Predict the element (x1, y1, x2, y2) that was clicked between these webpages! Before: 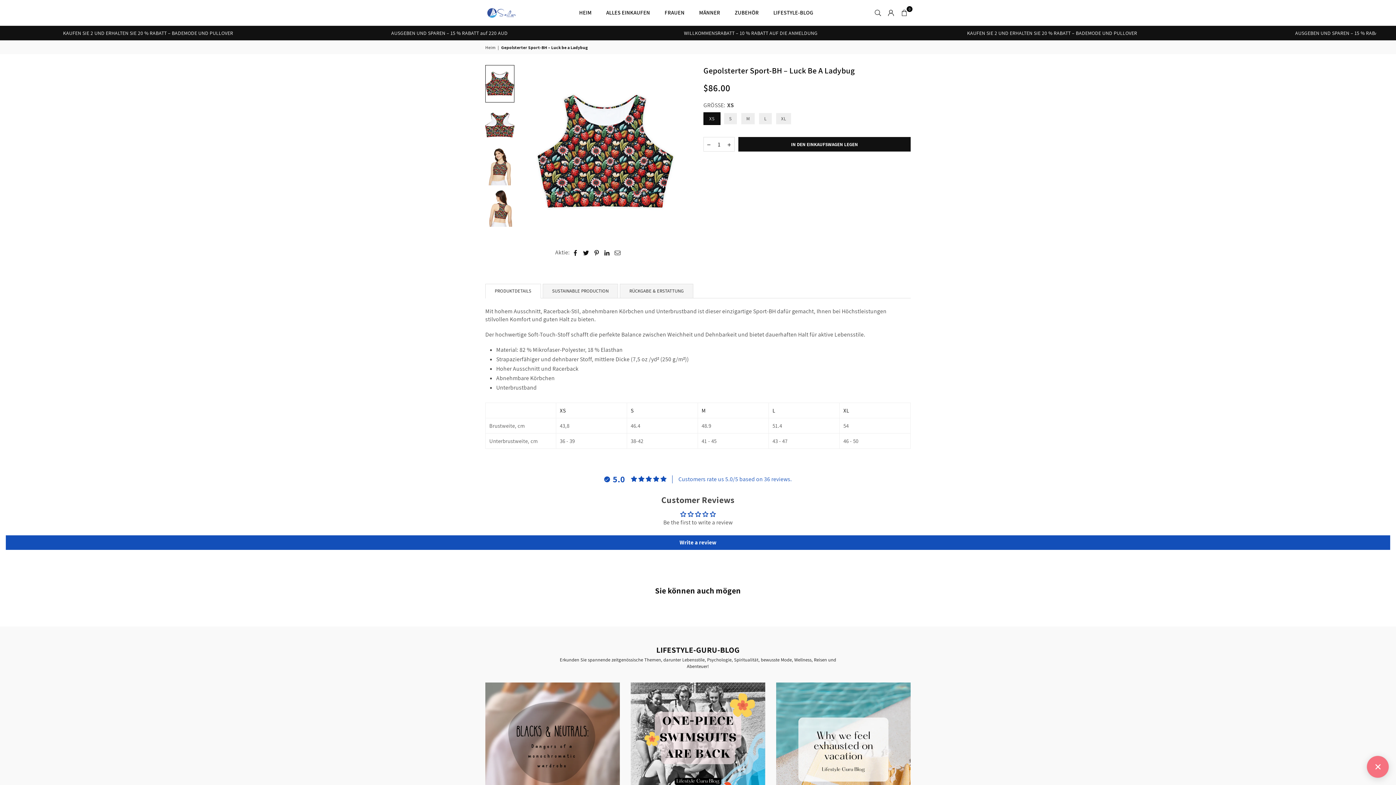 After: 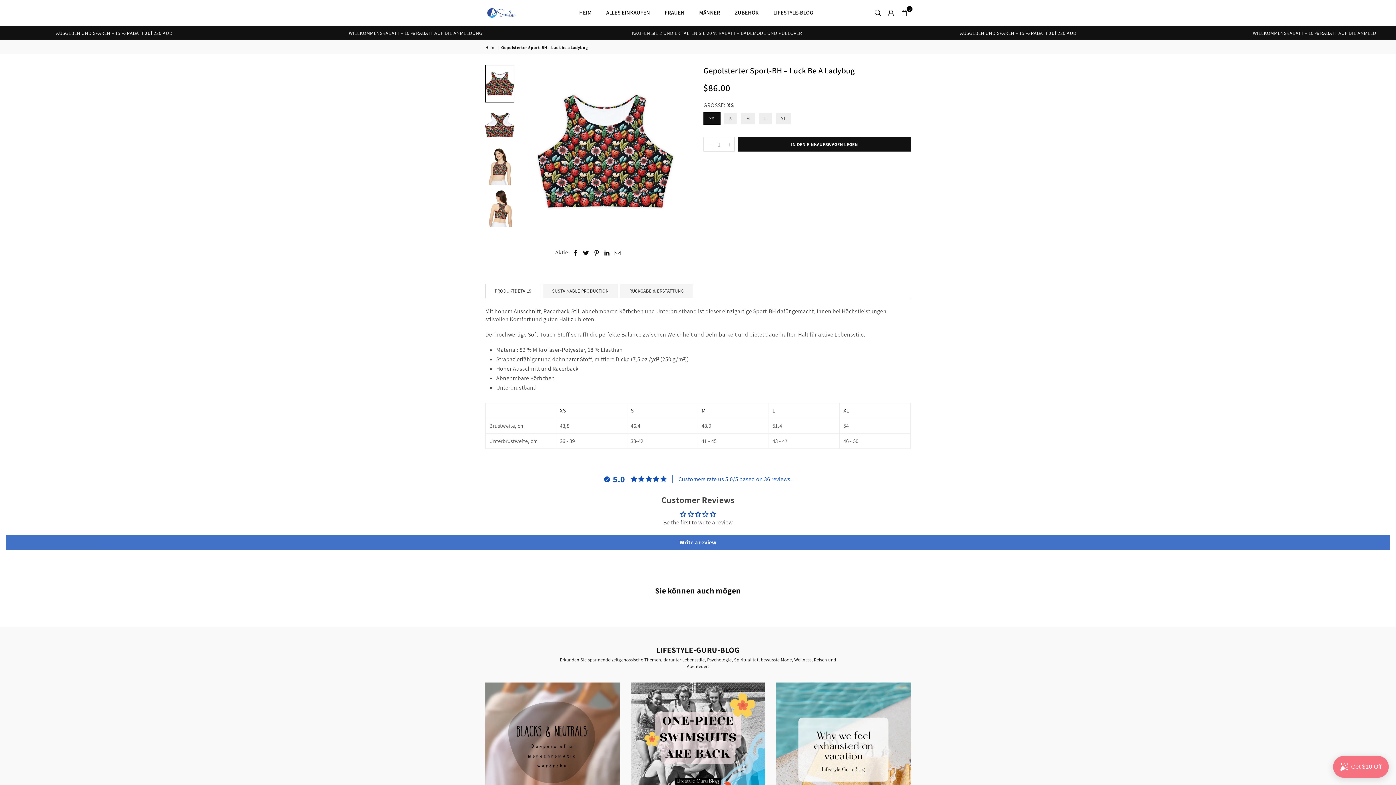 Action: label: Write a review bbox: (5, 535, 1390, 550)